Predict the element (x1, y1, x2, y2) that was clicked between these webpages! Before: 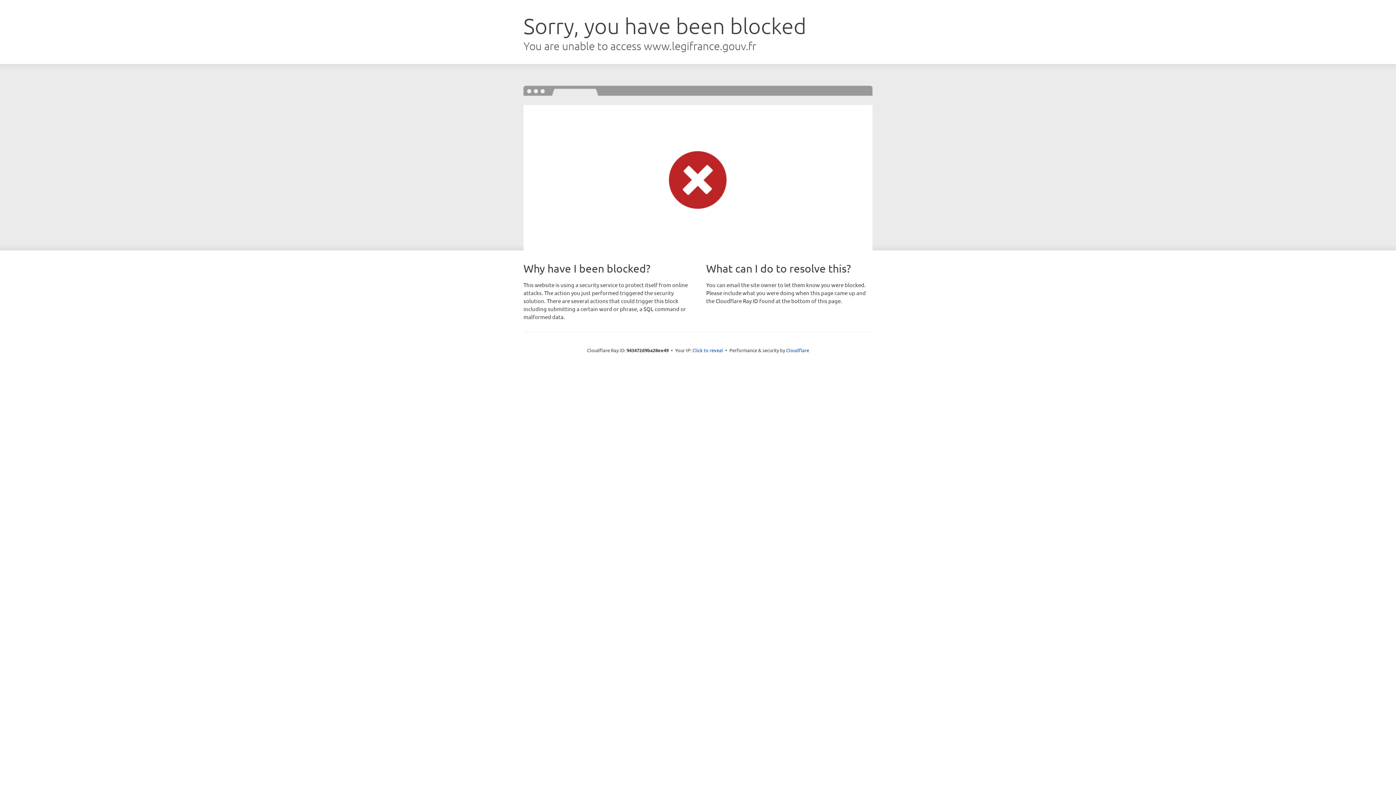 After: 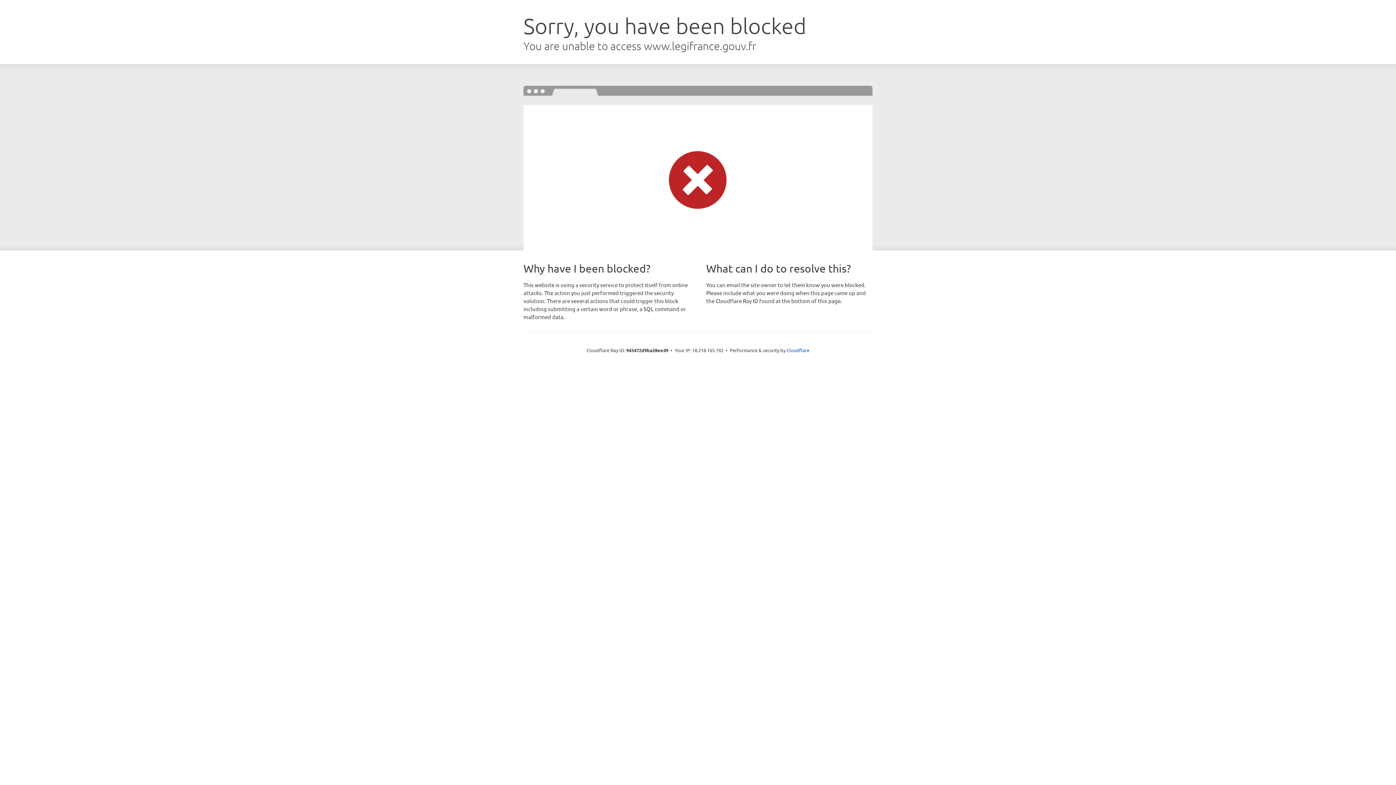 Action: label: Click to reveal bbox: (692, 346, 723, 353)